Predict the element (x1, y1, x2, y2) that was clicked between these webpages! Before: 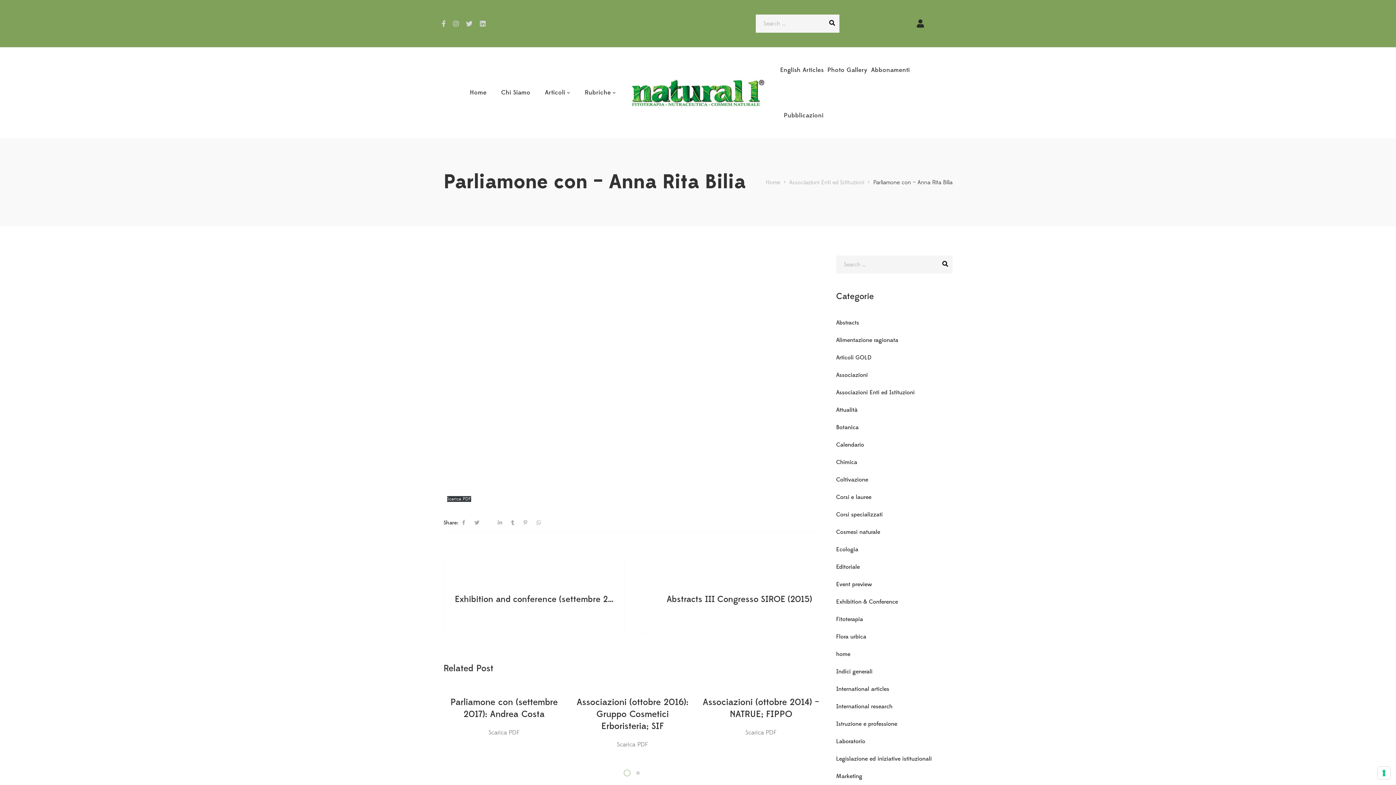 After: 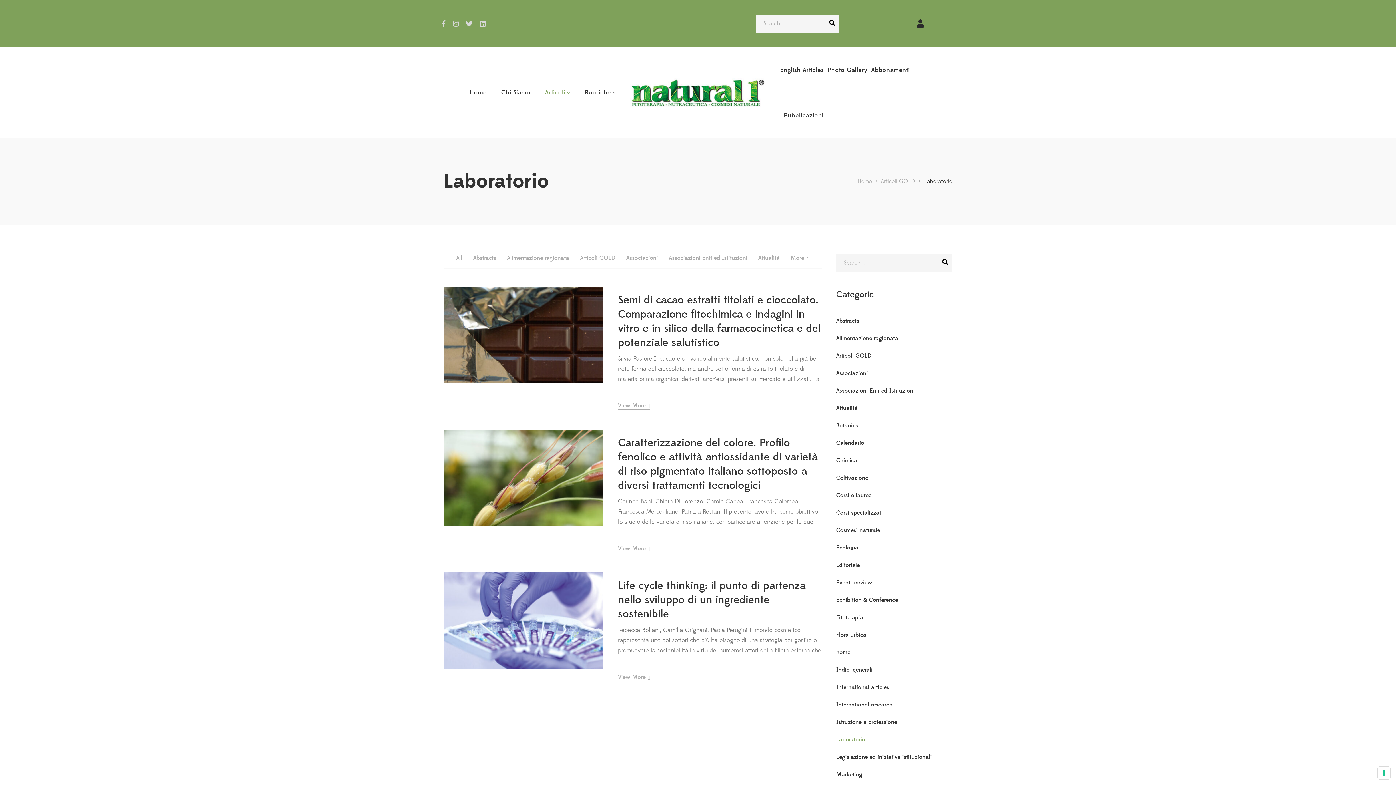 Action: label: Laboratorio bbox: (836, 736, 865, 747)